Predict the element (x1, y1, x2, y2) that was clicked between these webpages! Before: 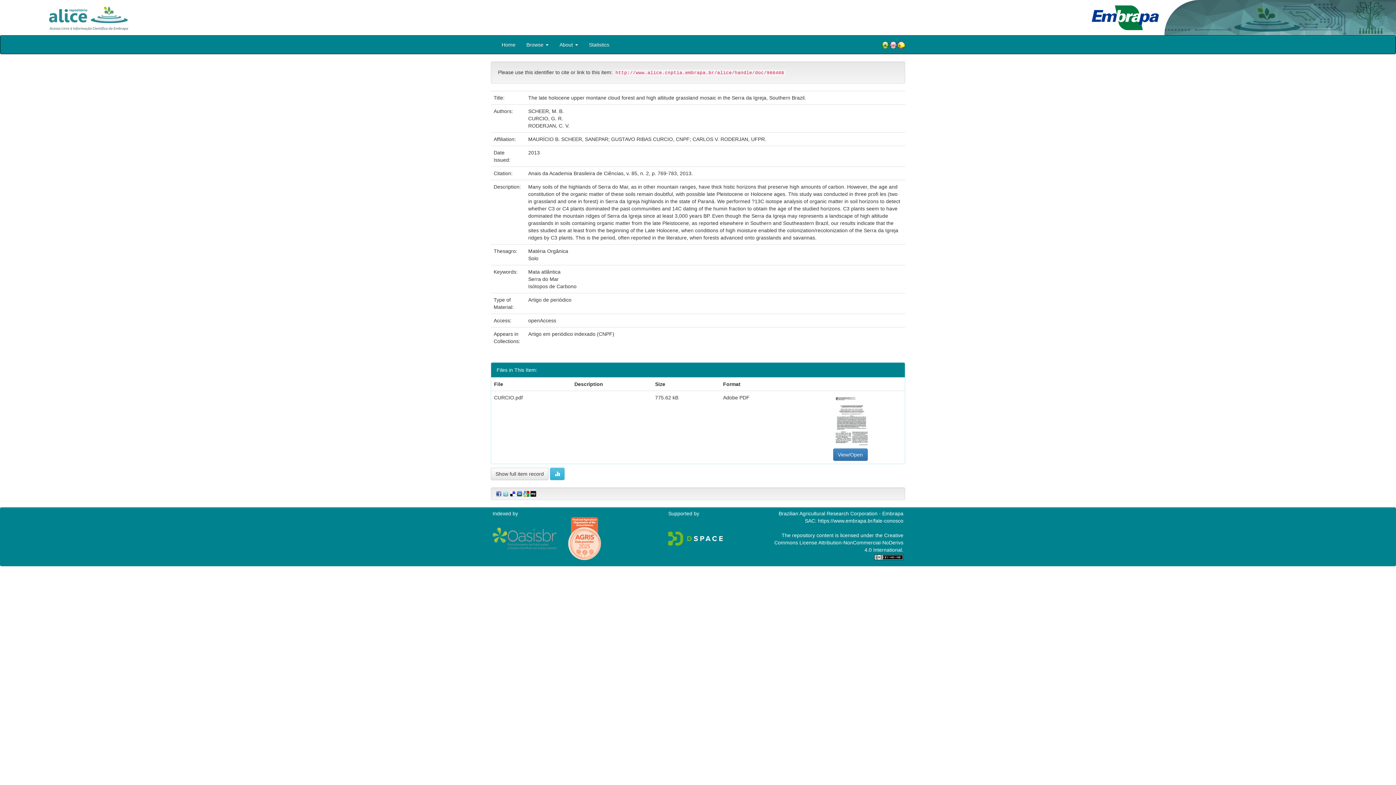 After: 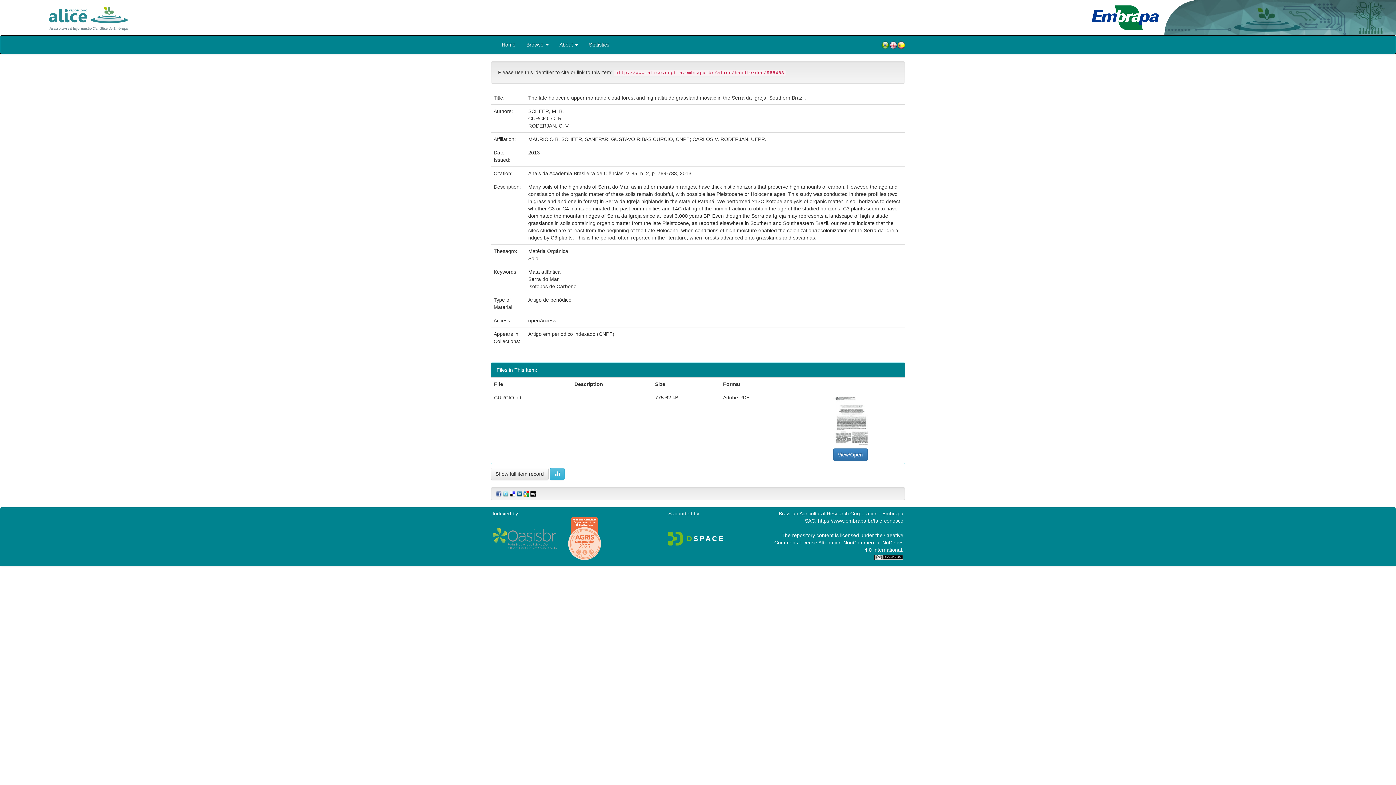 Action: bbox: (522, 490, 529, 496)